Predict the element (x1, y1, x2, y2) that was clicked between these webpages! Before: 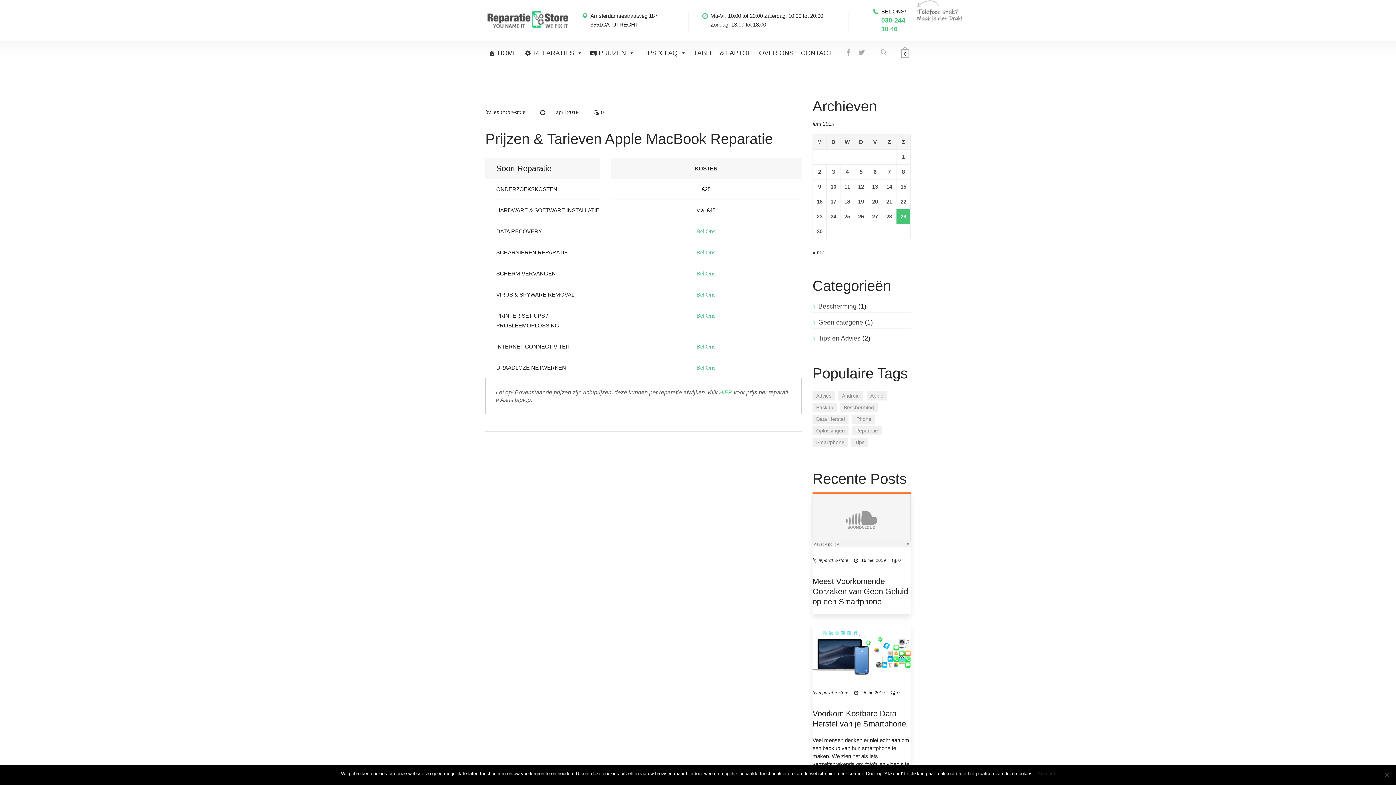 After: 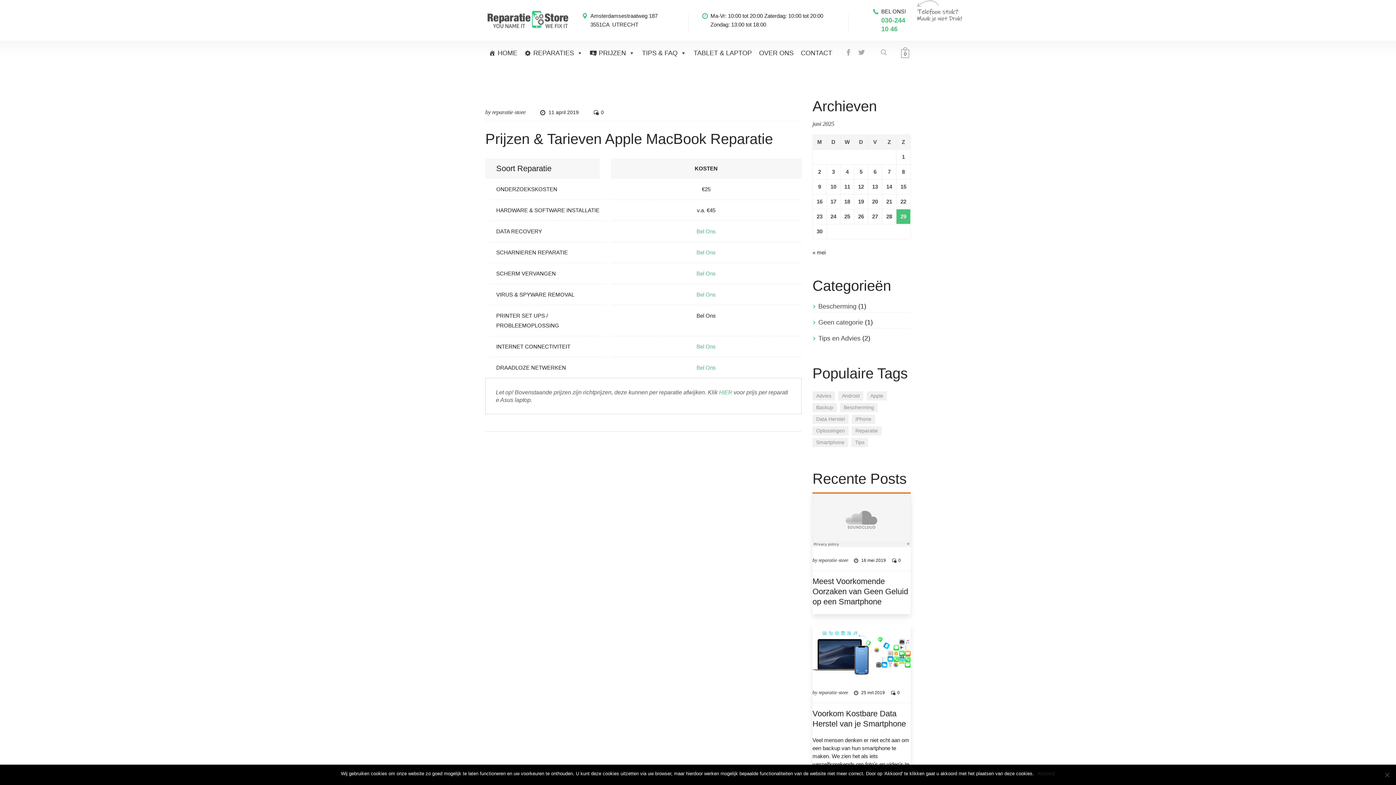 Action: label: Bel Ons bbox: (696, 312, 716, 318)